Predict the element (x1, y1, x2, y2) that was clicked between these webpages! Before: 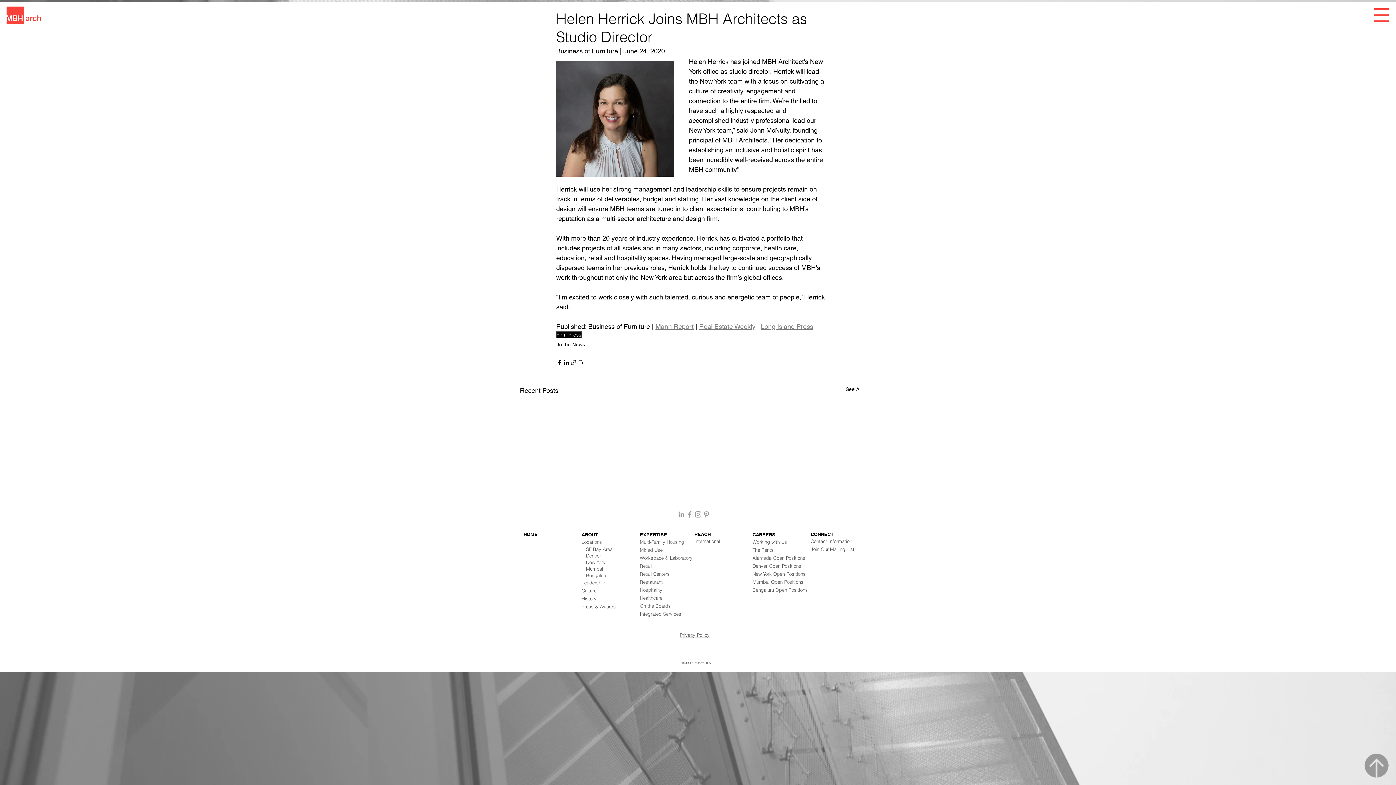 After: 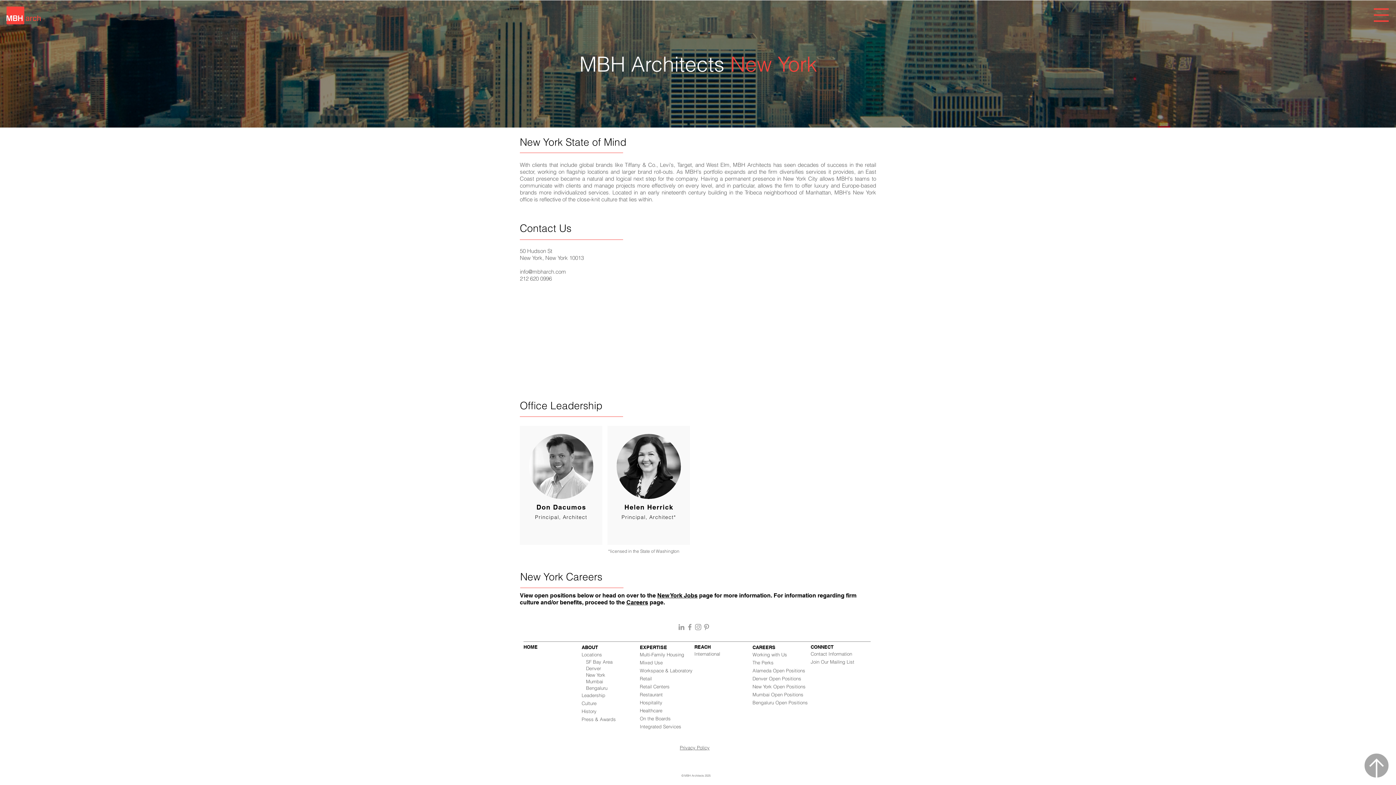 Action: label:    New York bbox: (581, 559, 605, 565)